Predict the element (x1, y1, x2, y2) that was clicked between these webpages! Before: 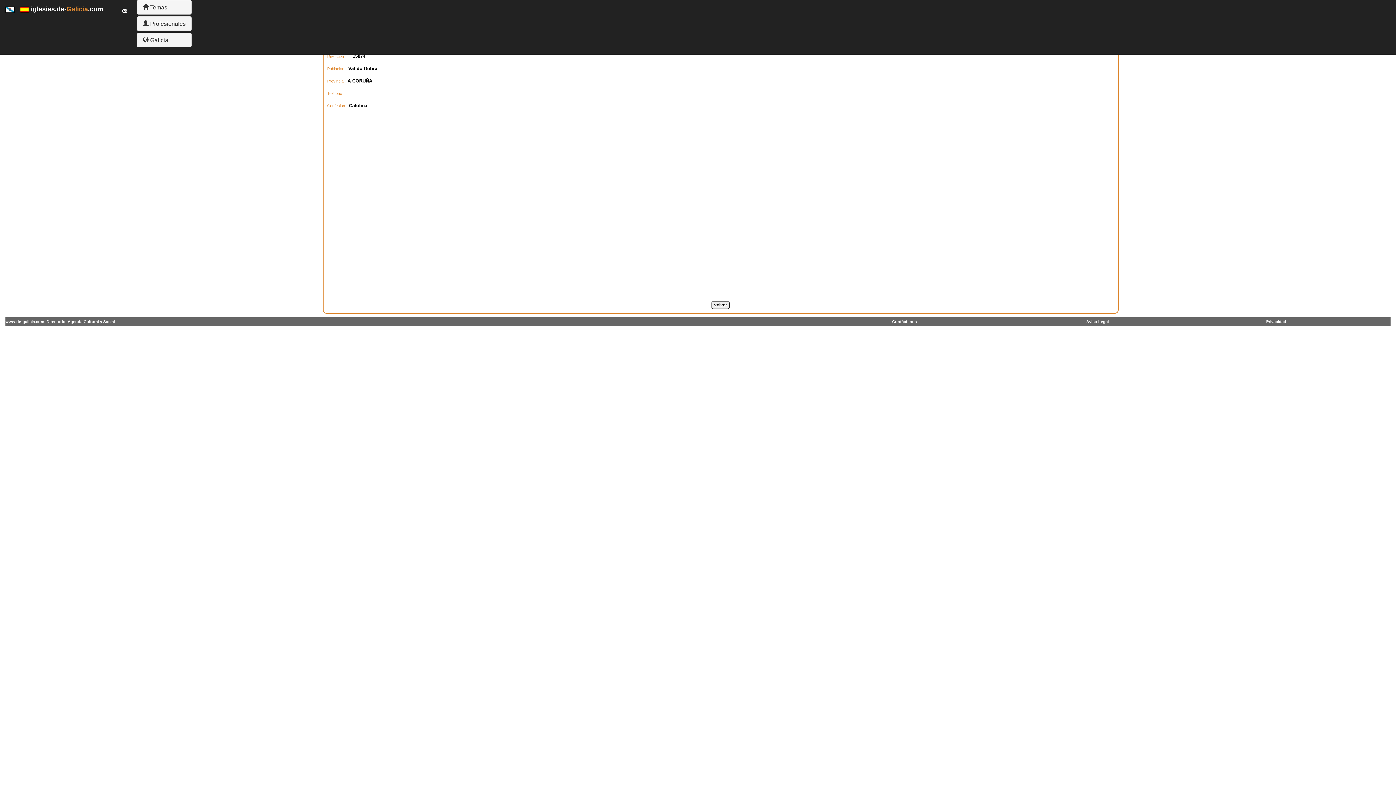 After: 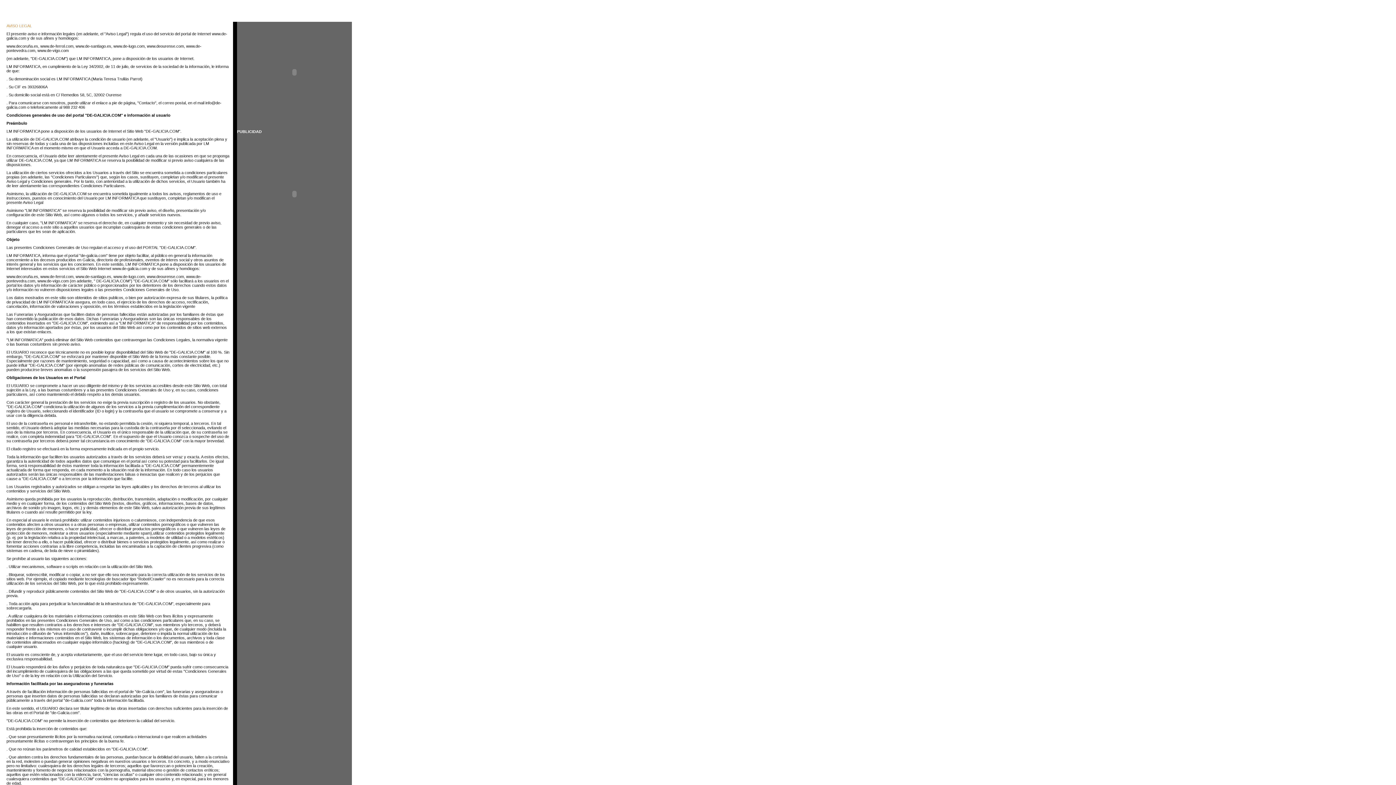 Action: bbox: (1086, 319, 1109, 324) label: Aviso Legal